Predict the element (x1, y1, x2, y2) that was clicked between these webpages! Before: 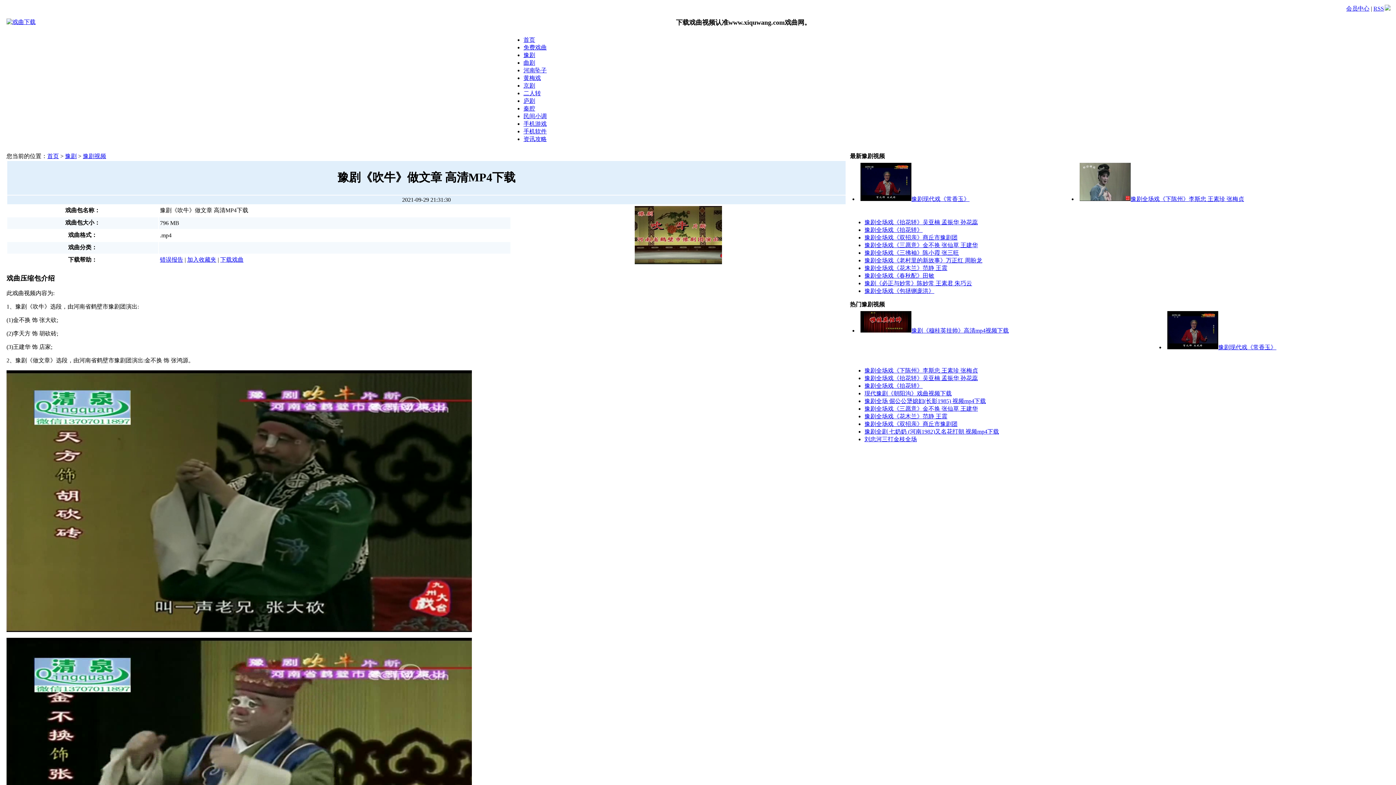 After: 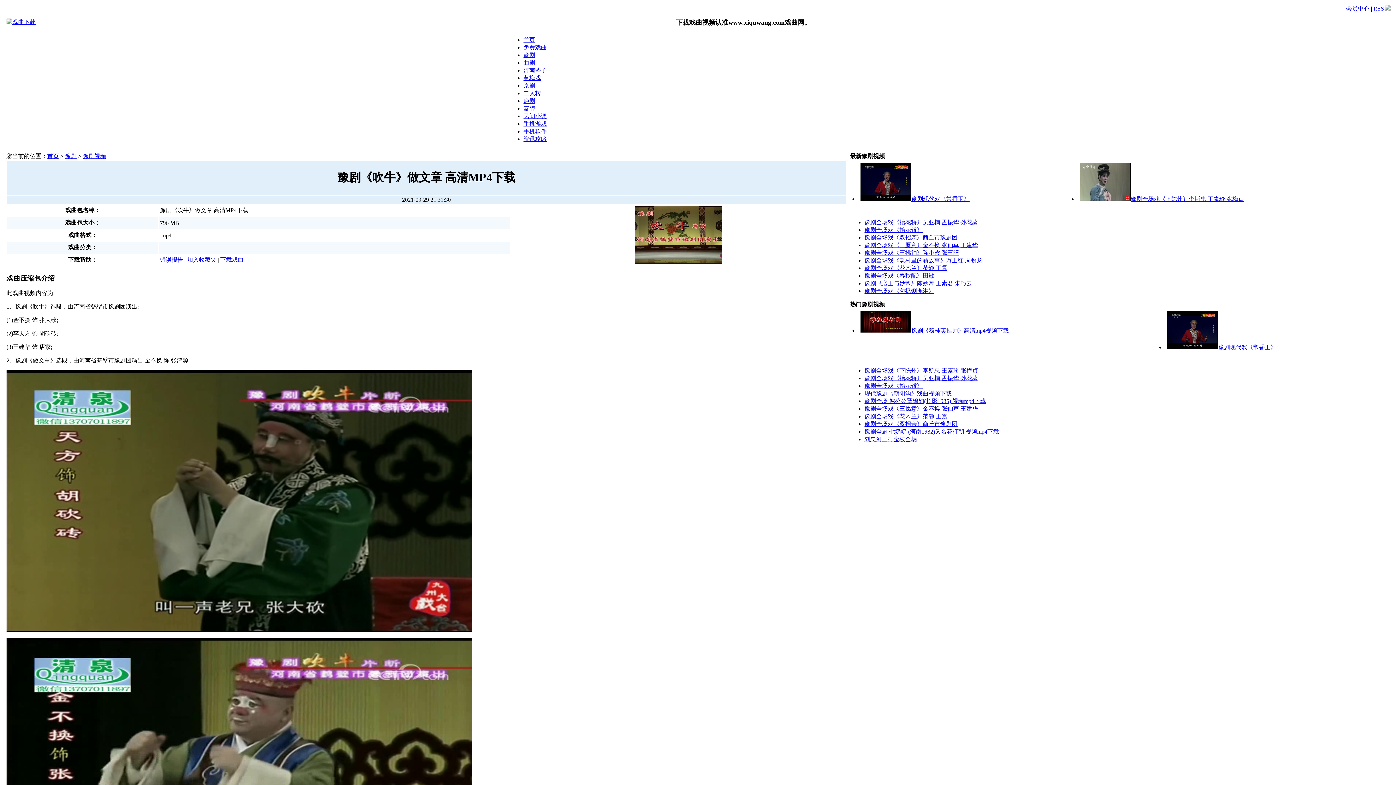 Action: label: RSS bbox: (1373, 5, 1391, 11)